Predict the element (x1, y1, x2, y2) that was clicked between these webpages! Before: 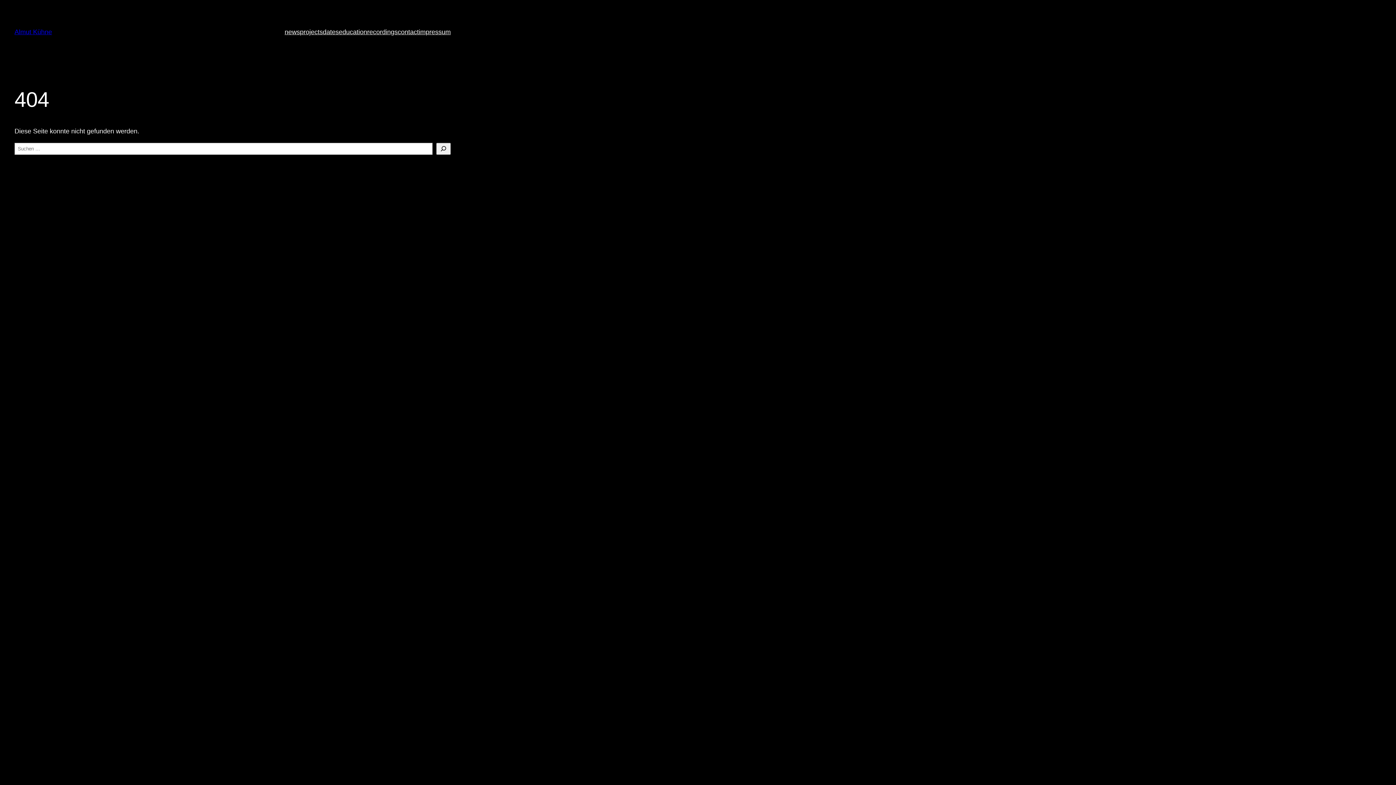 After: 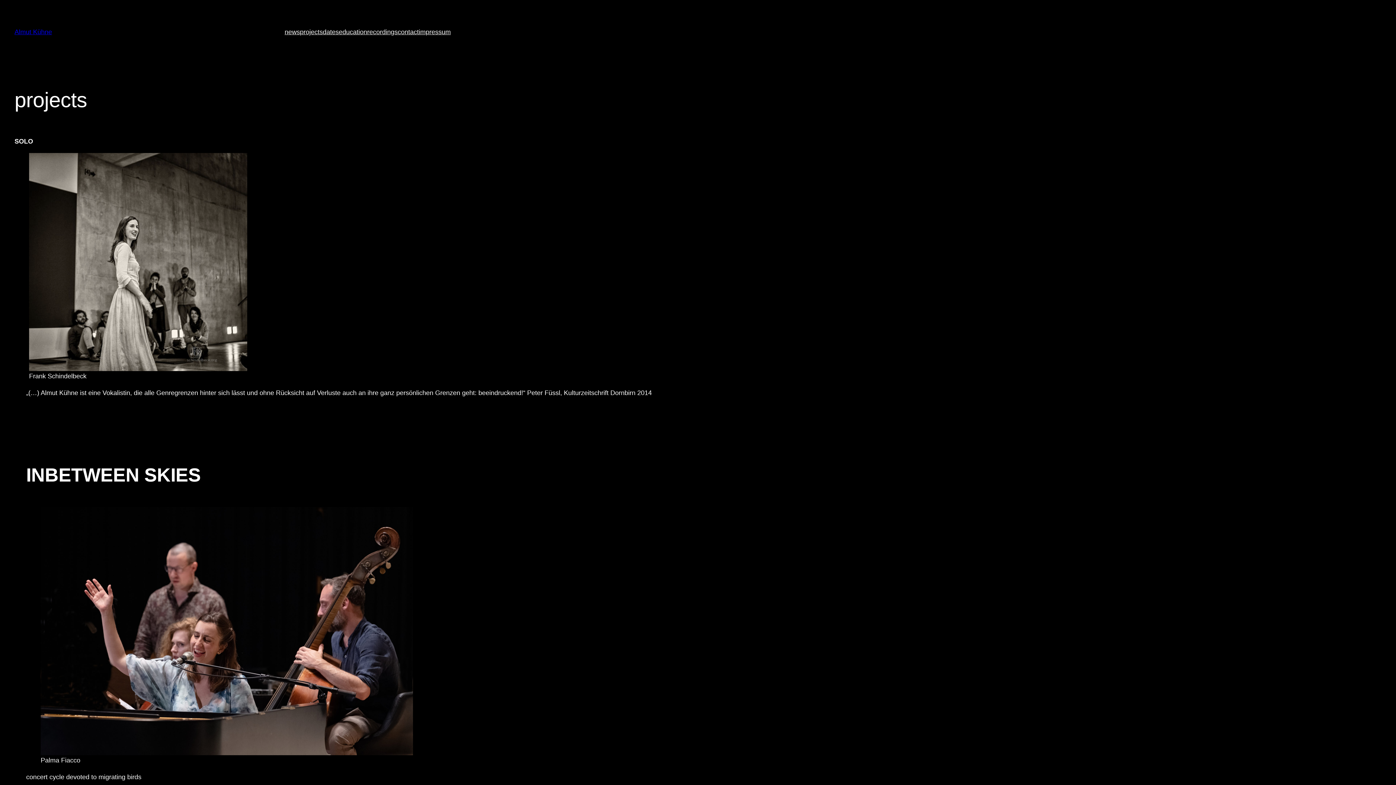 Action: label: projects bbox: (300, 26, 322, 37)